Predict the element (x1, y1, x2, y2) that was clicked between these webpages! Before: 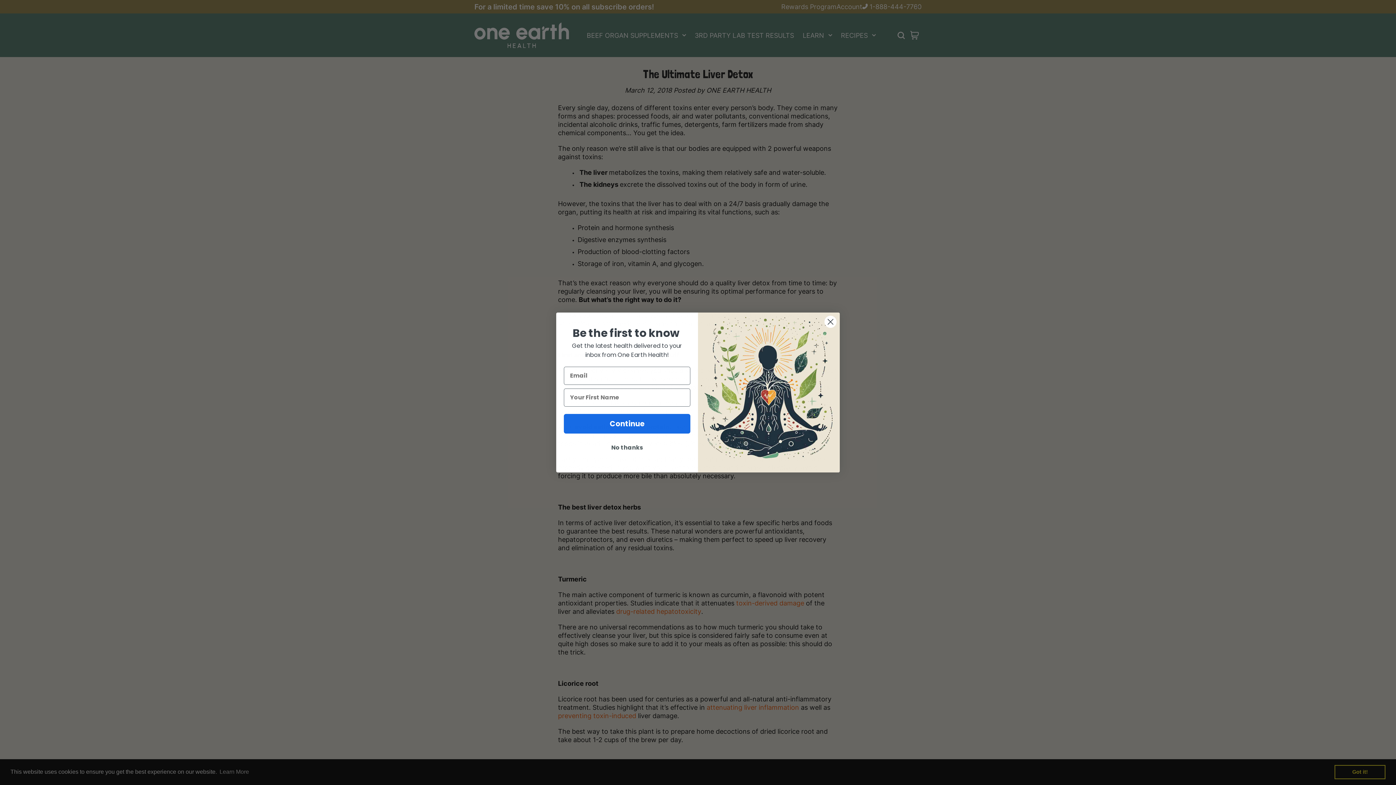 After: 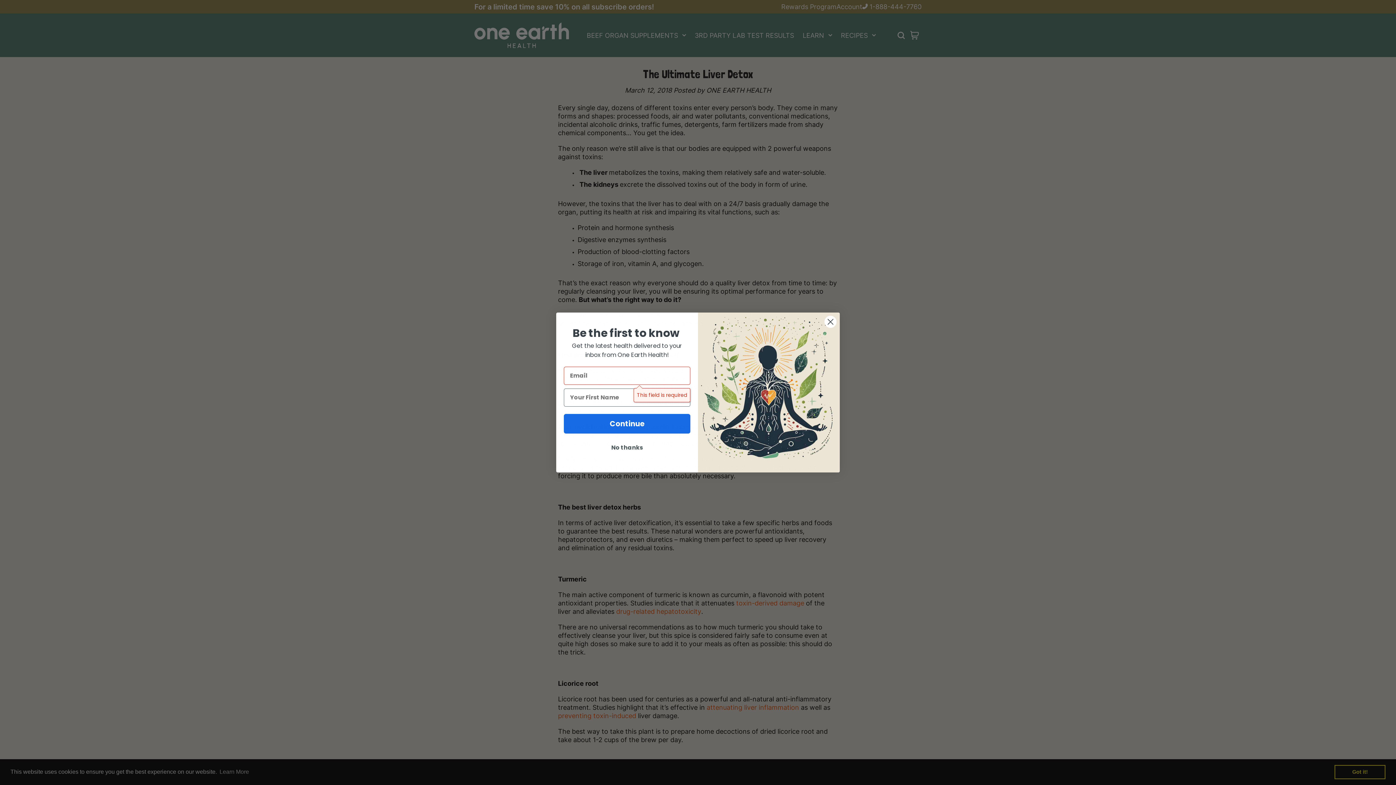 Action: label: Continue bbox: (564, 414, 690, 433)